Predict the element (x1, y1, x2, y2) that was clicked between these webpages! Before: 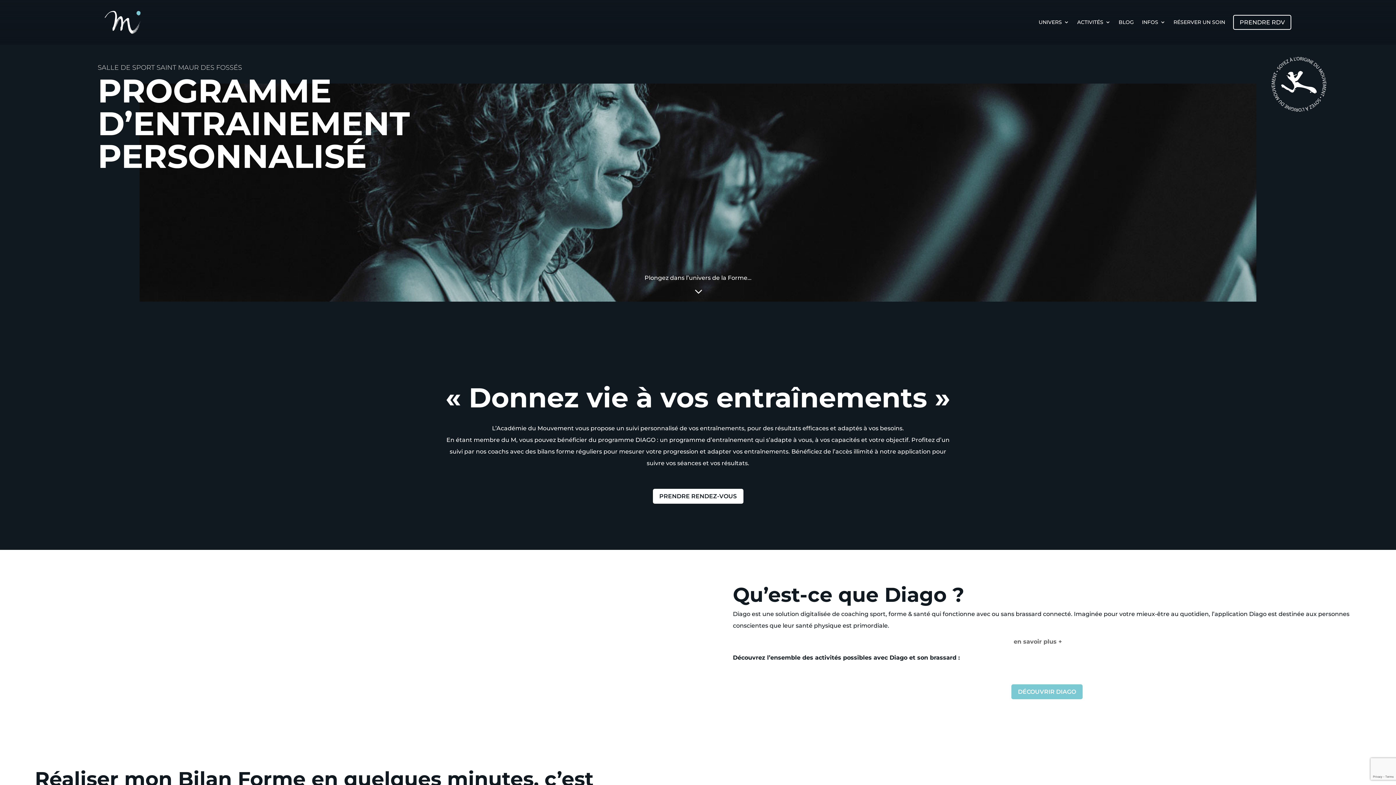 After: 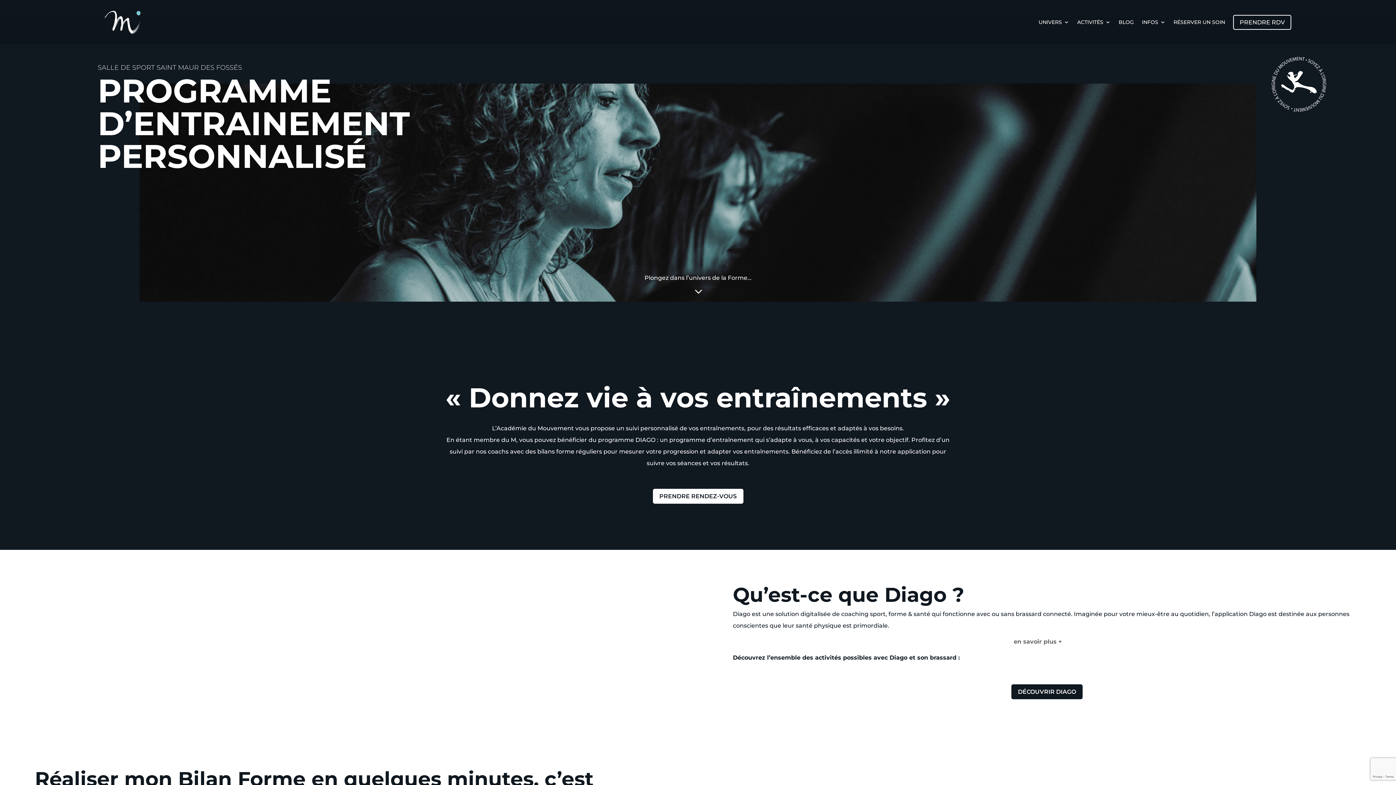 Action: bbox: (1011, 684, 1082, 699) label: DÉCOUVRIR DIAGO